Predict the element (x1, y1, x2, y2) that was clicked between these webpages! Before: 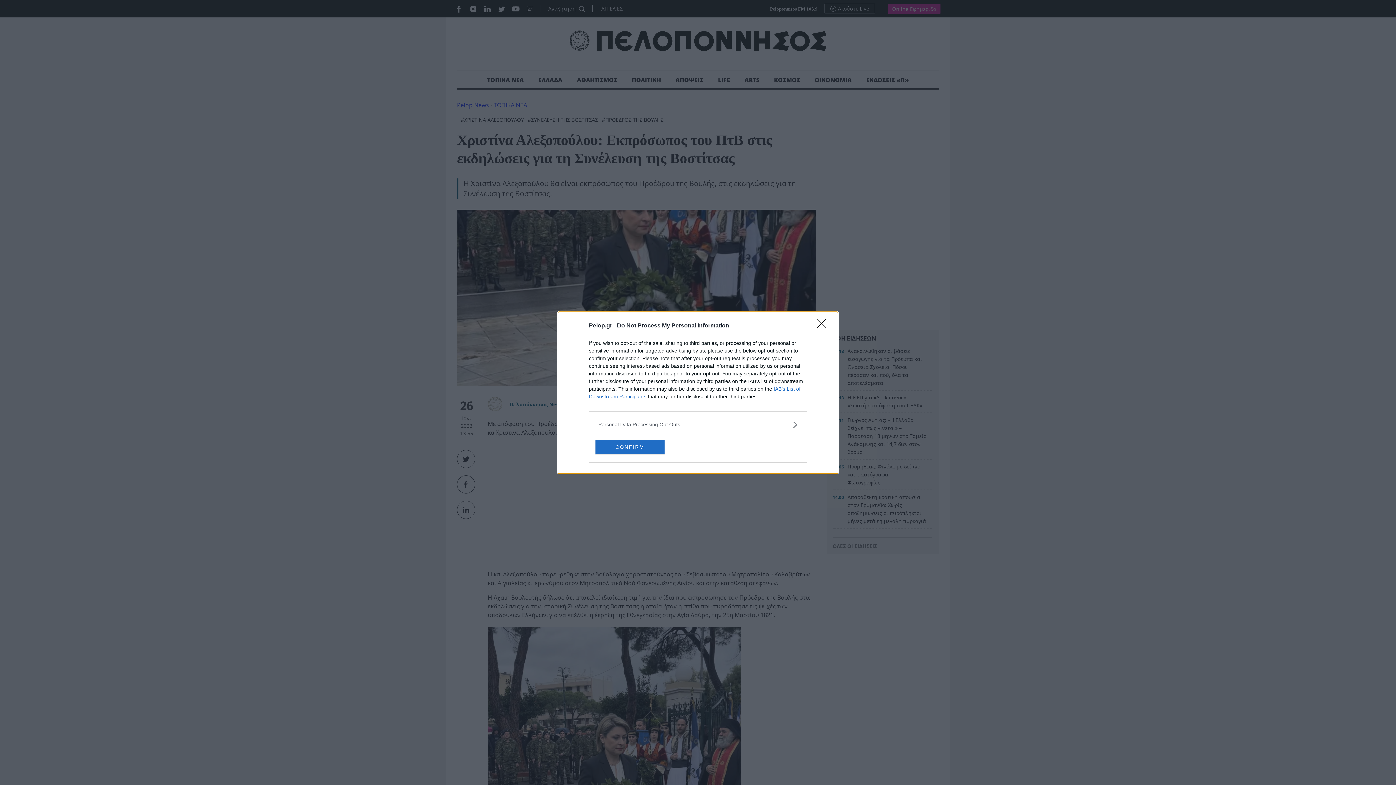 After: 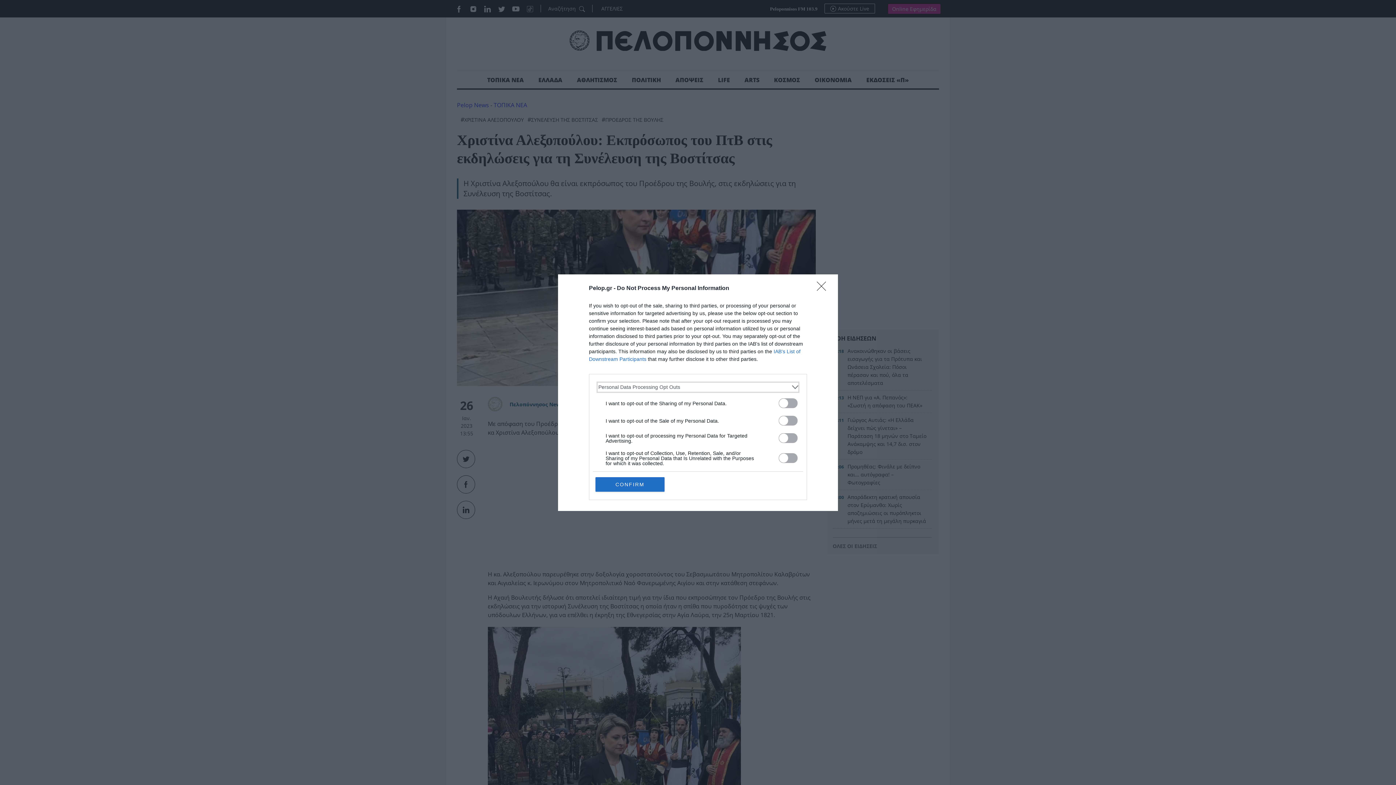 Action: bbox: (598, 420, 797, 428) label: Opt-Outs